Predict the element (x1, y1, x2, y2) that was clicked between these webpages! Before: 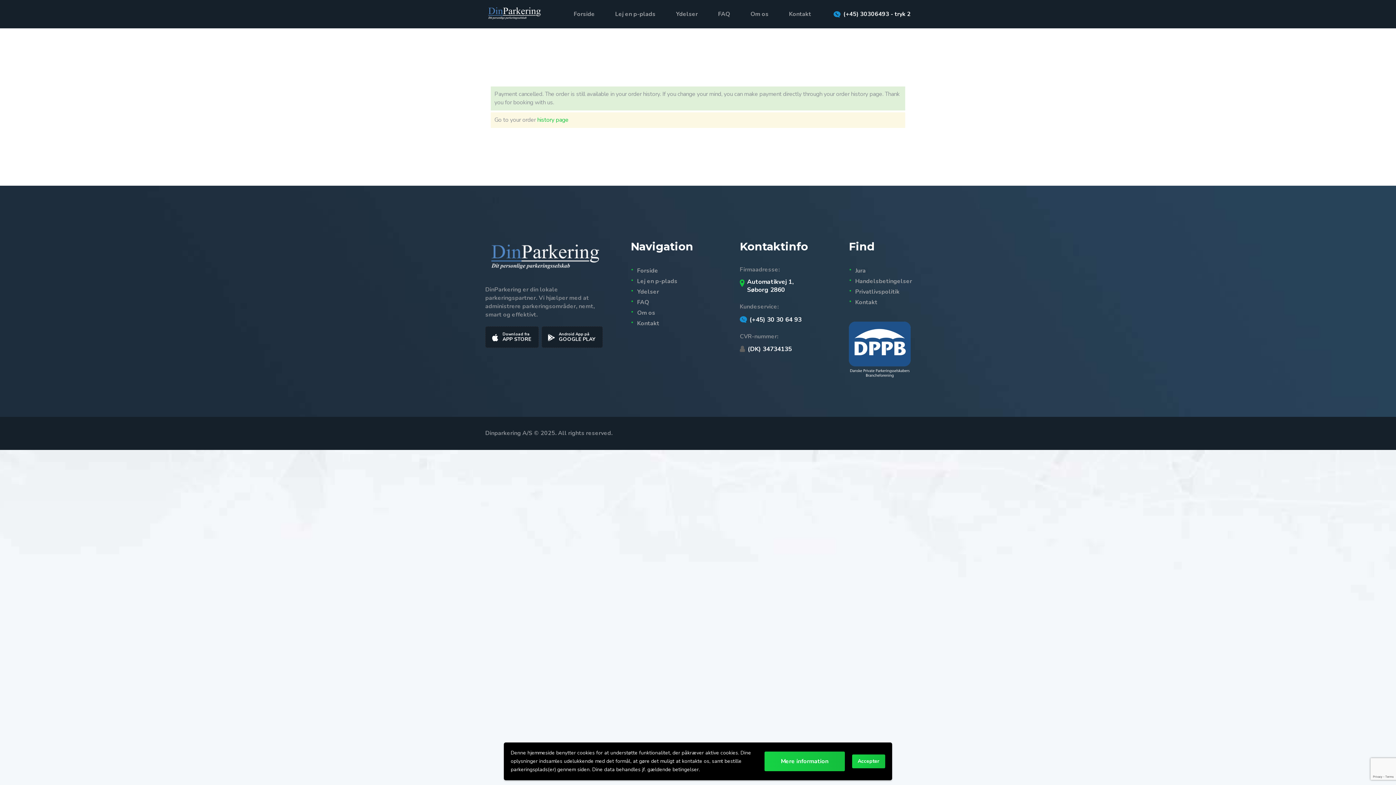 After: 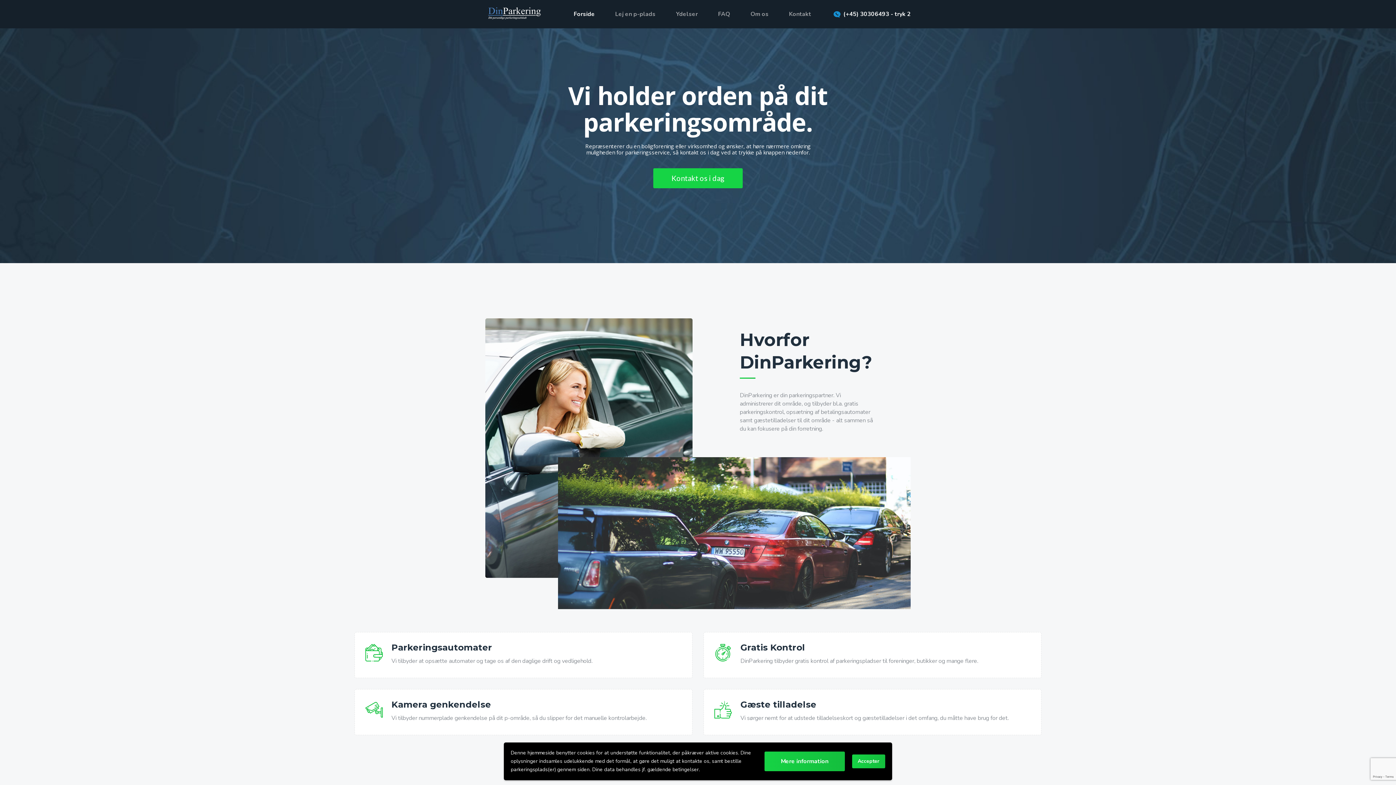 Action: bbox: (563, 4, 605, 24) label: Forside